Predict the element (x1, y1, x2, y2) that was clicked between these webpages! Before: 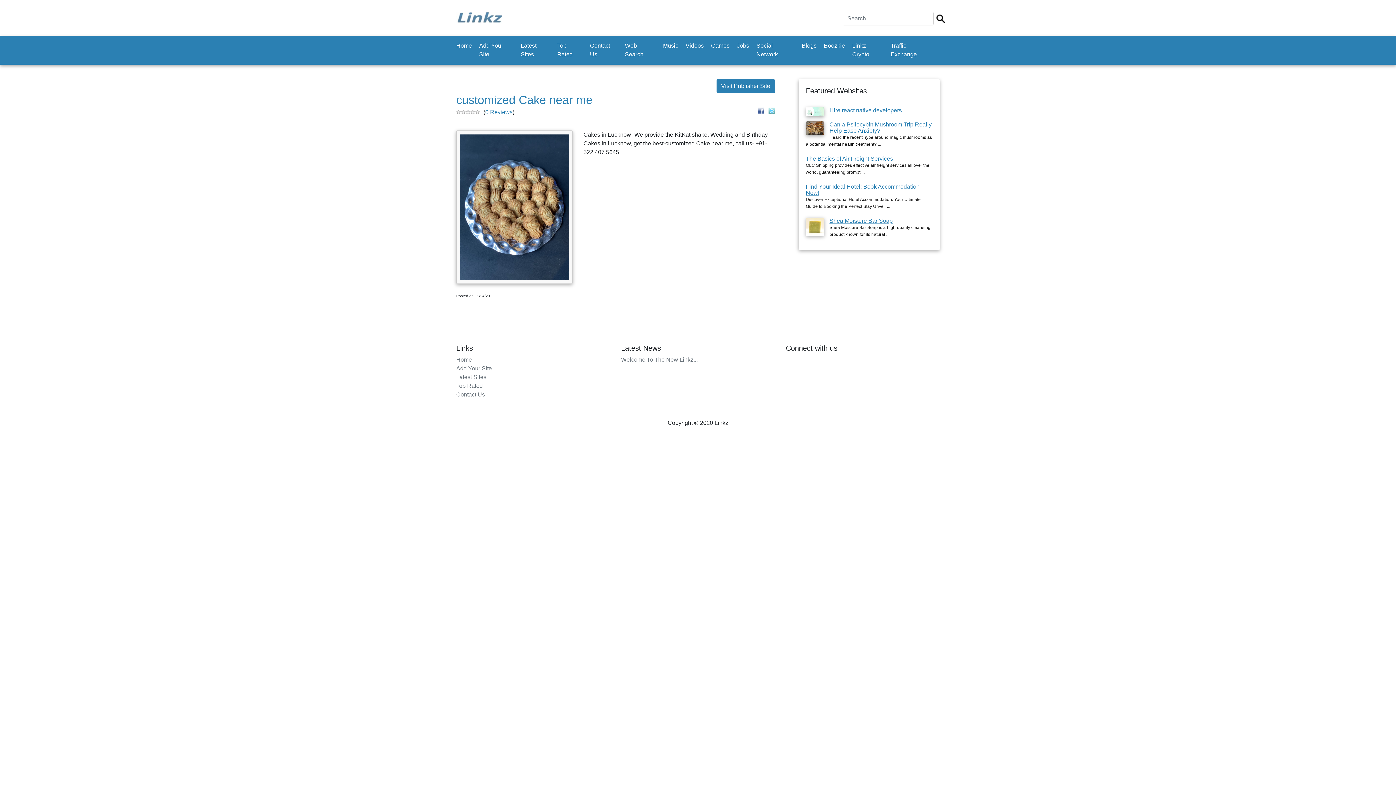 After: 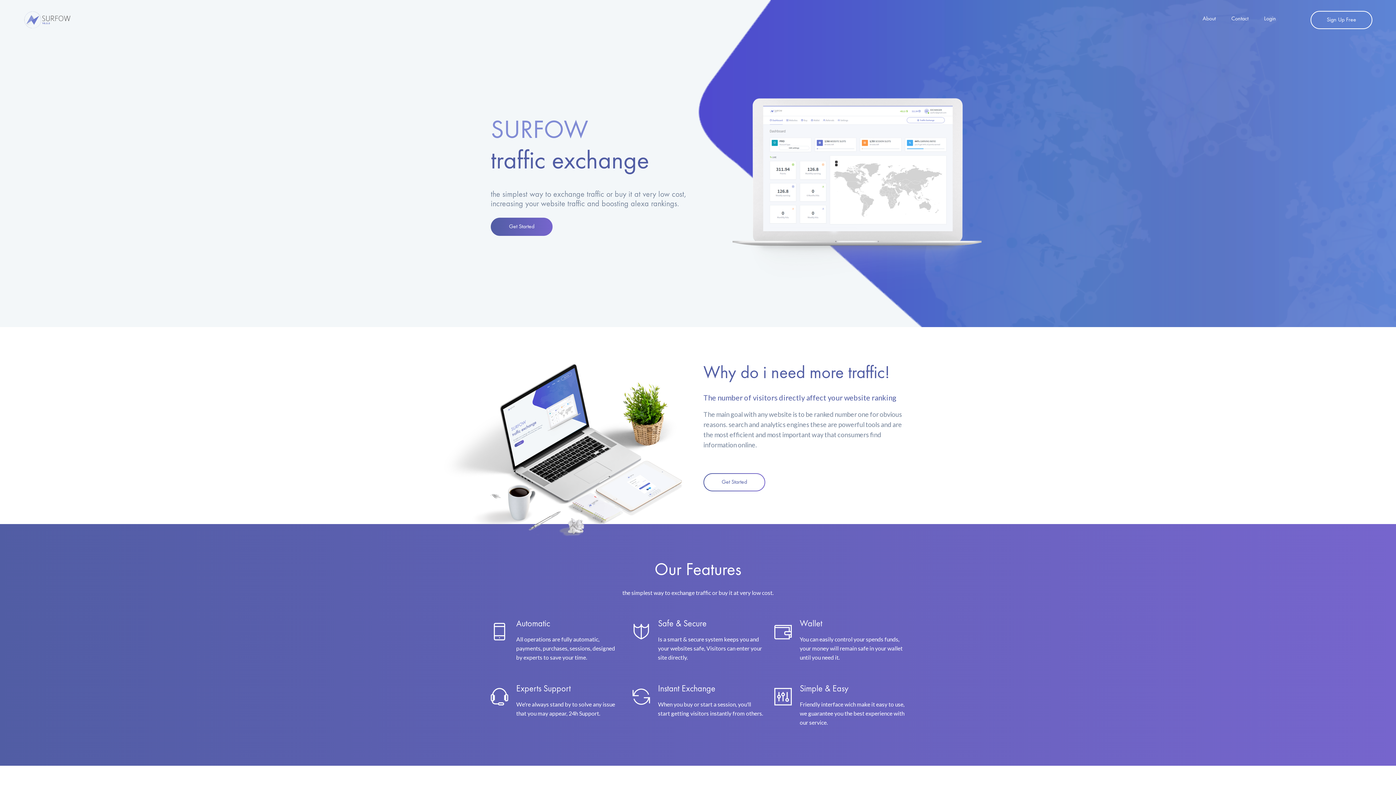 Action: bbox: (890, 38, 935, 61) label: Traffic Exchange